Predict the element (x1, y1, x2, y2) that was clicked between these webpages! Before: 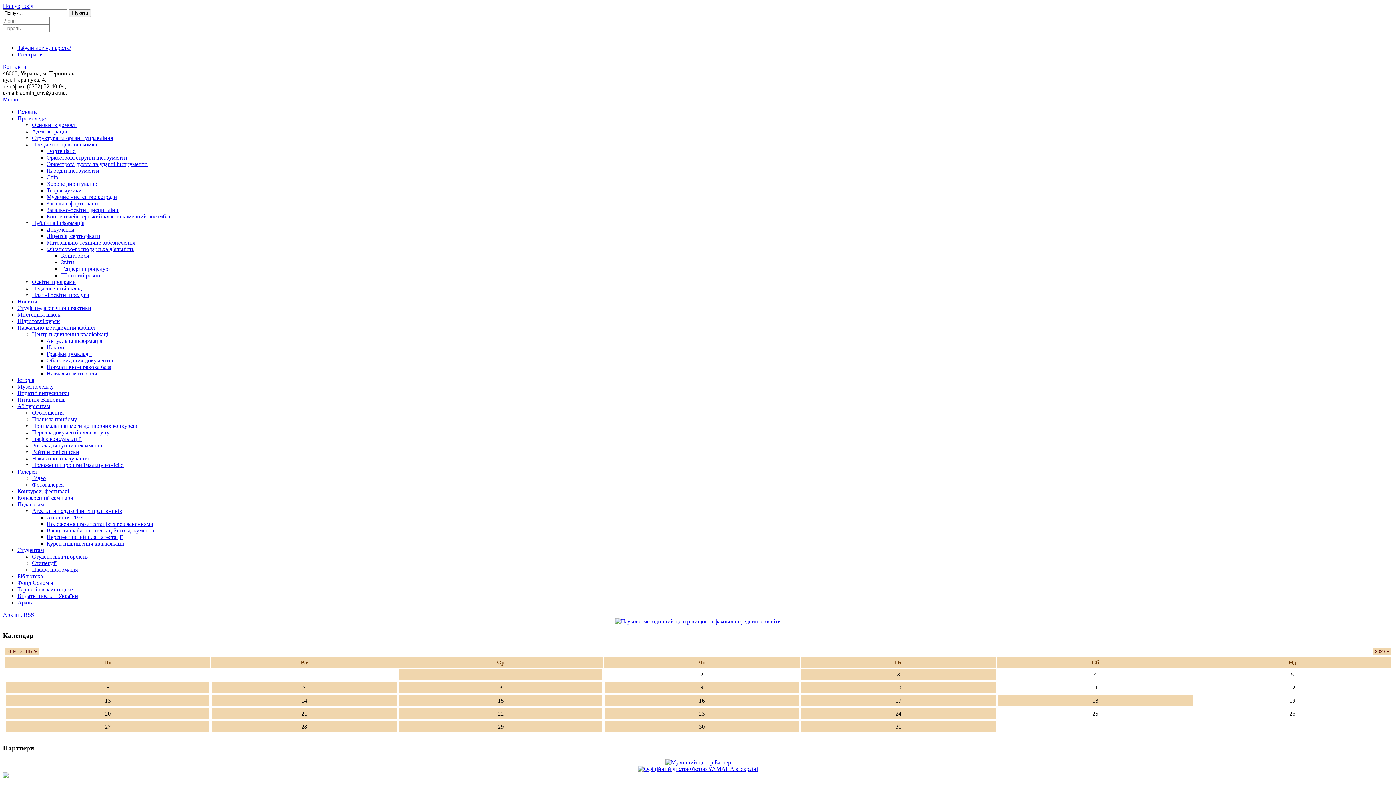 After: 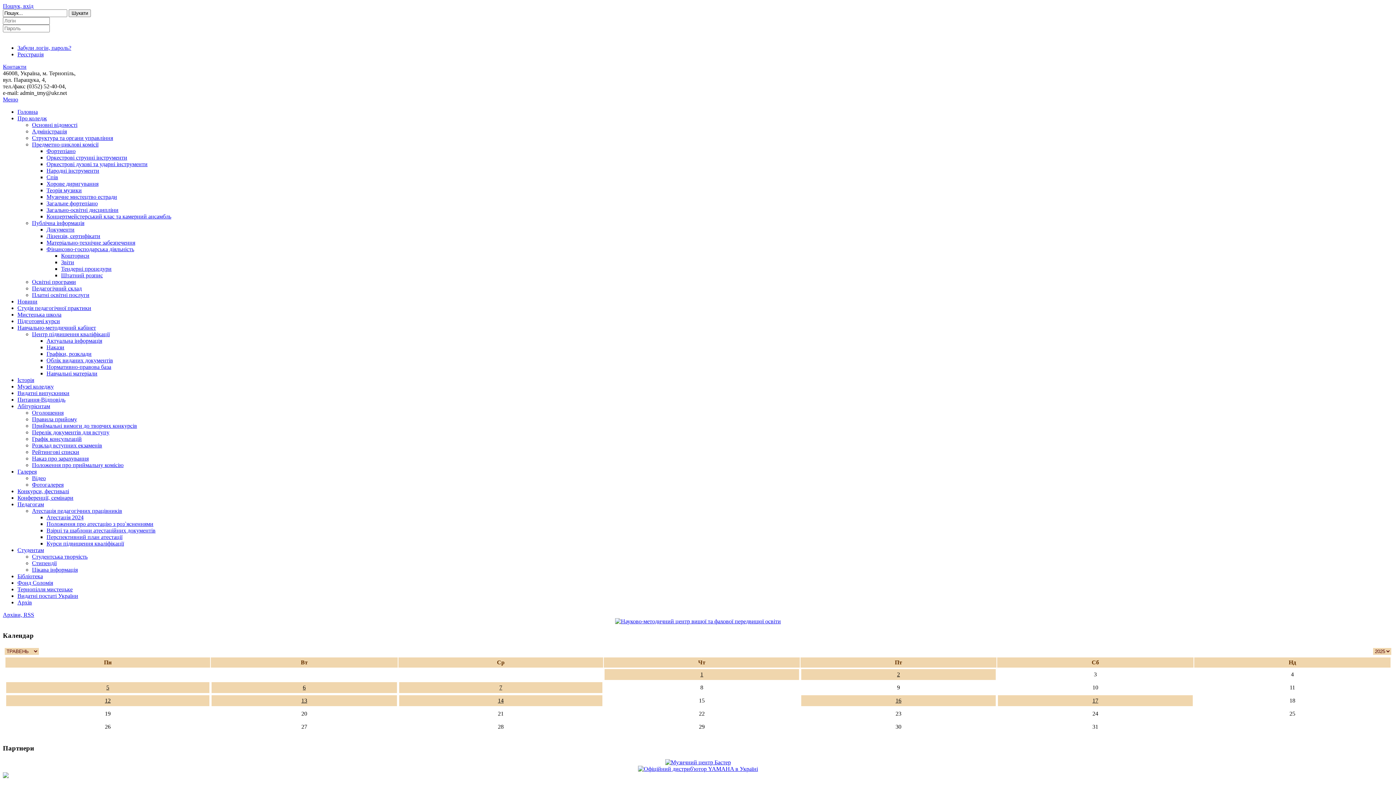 Action: bbox: (32, 416, 77, 422) label: Правила прийому